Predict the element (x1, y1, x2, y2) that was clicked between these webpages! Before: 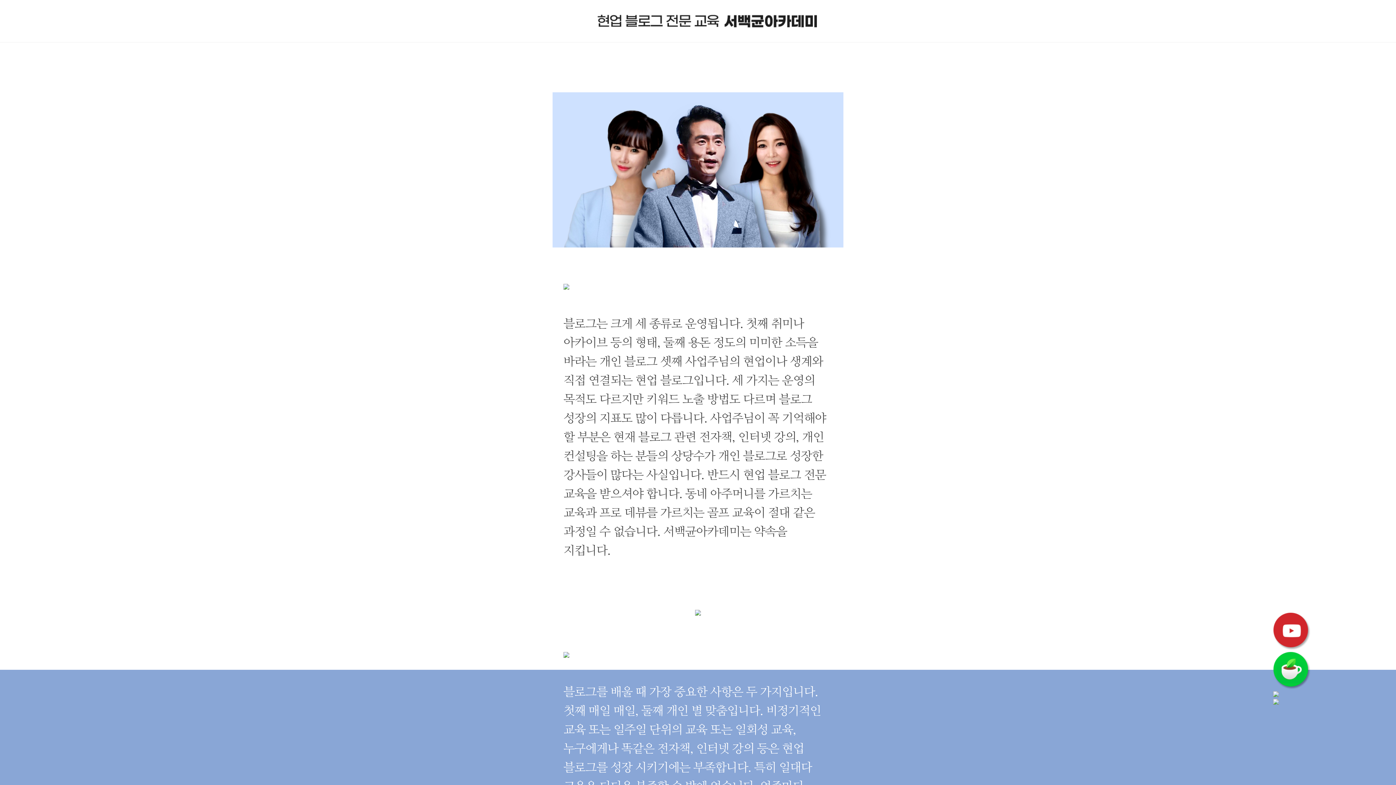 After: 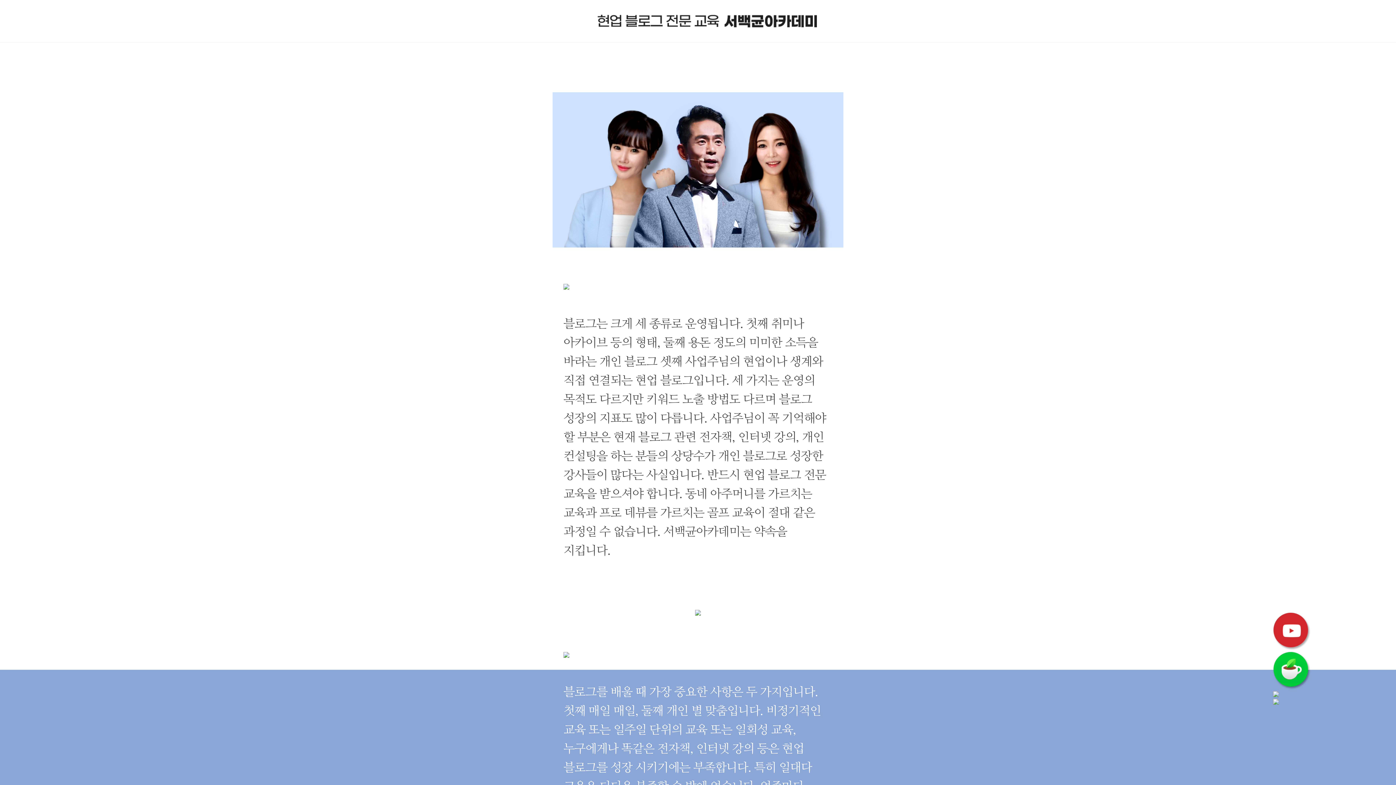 Action: bbox: (1273, 699, 1310, 705)